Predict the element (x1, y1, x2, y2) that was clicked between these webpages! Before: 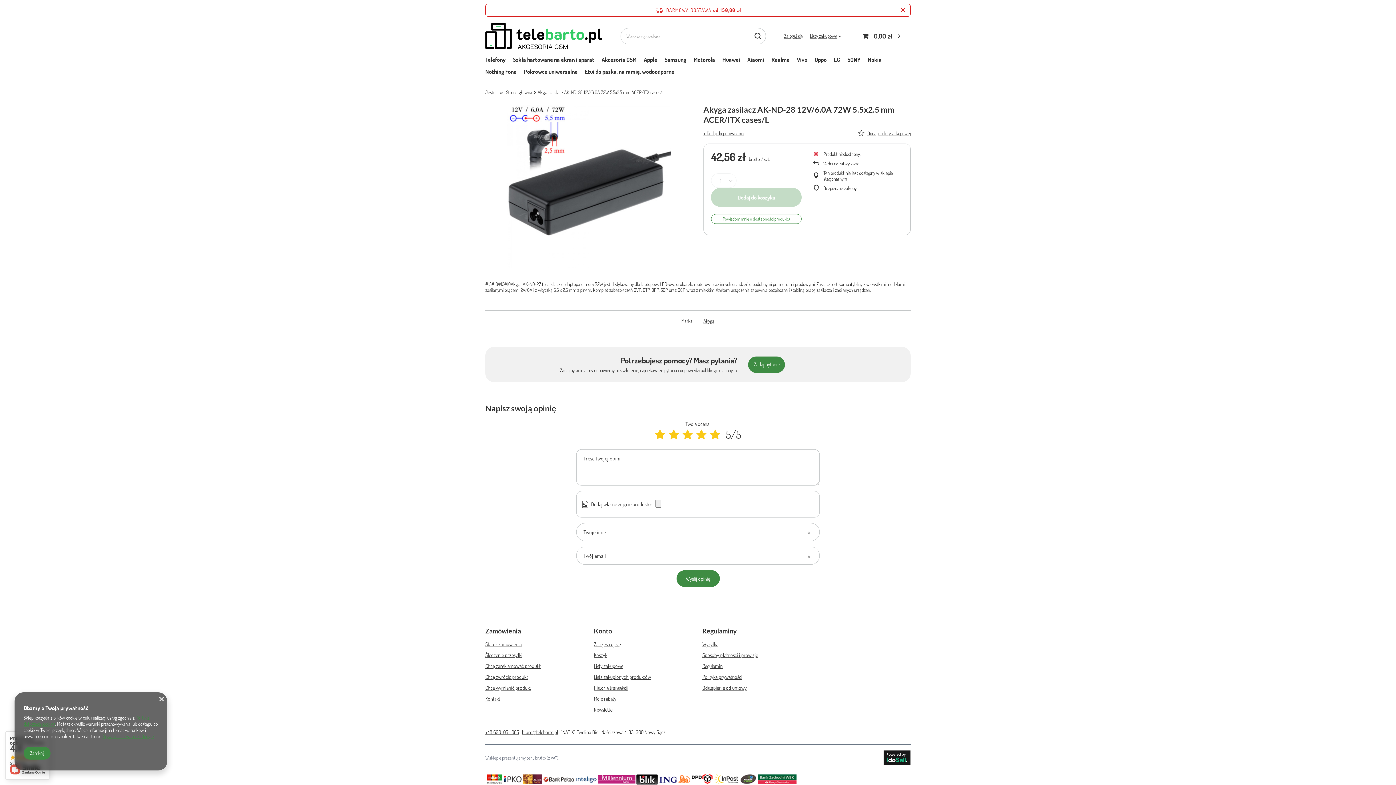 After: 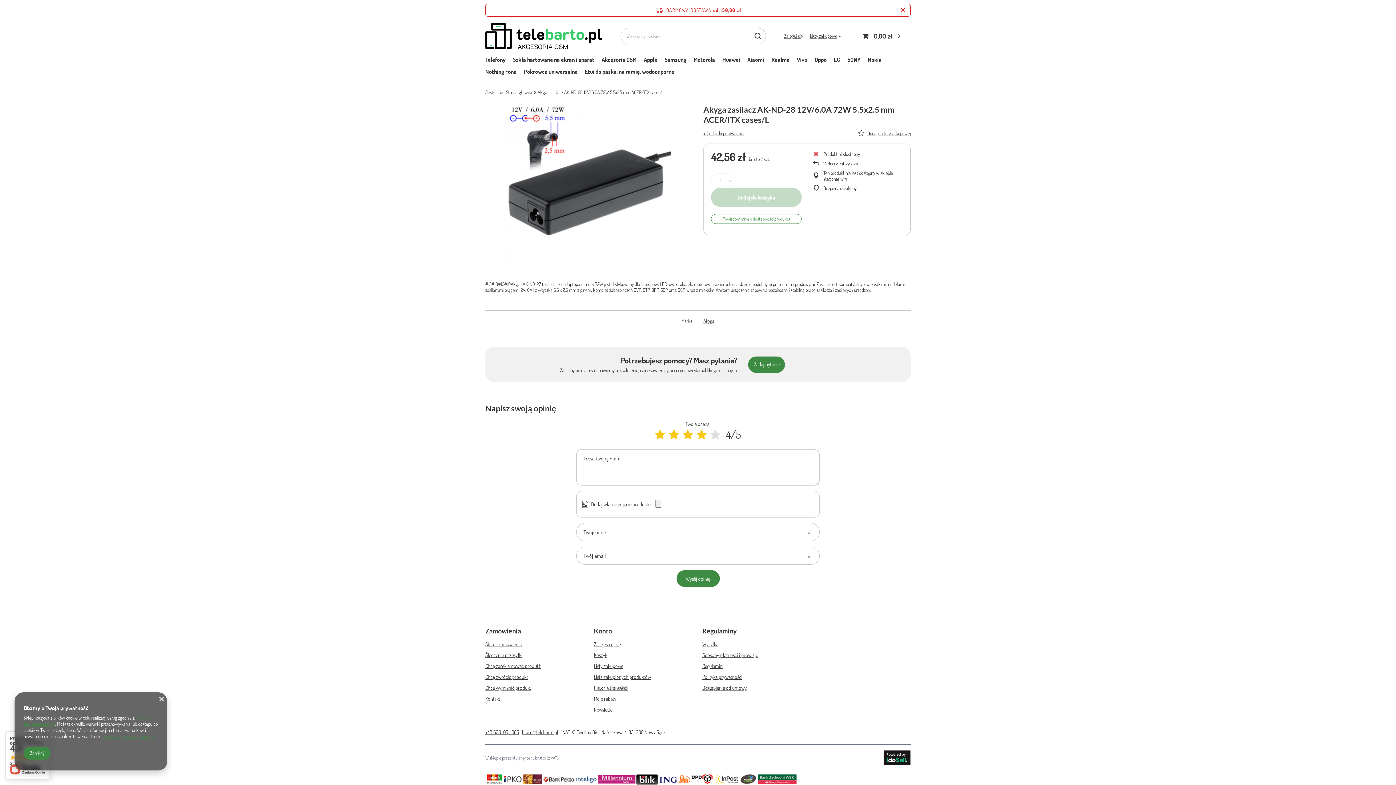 Action: bbox: (696, 427, 706, 441) label: Ocena produktu: 4/5